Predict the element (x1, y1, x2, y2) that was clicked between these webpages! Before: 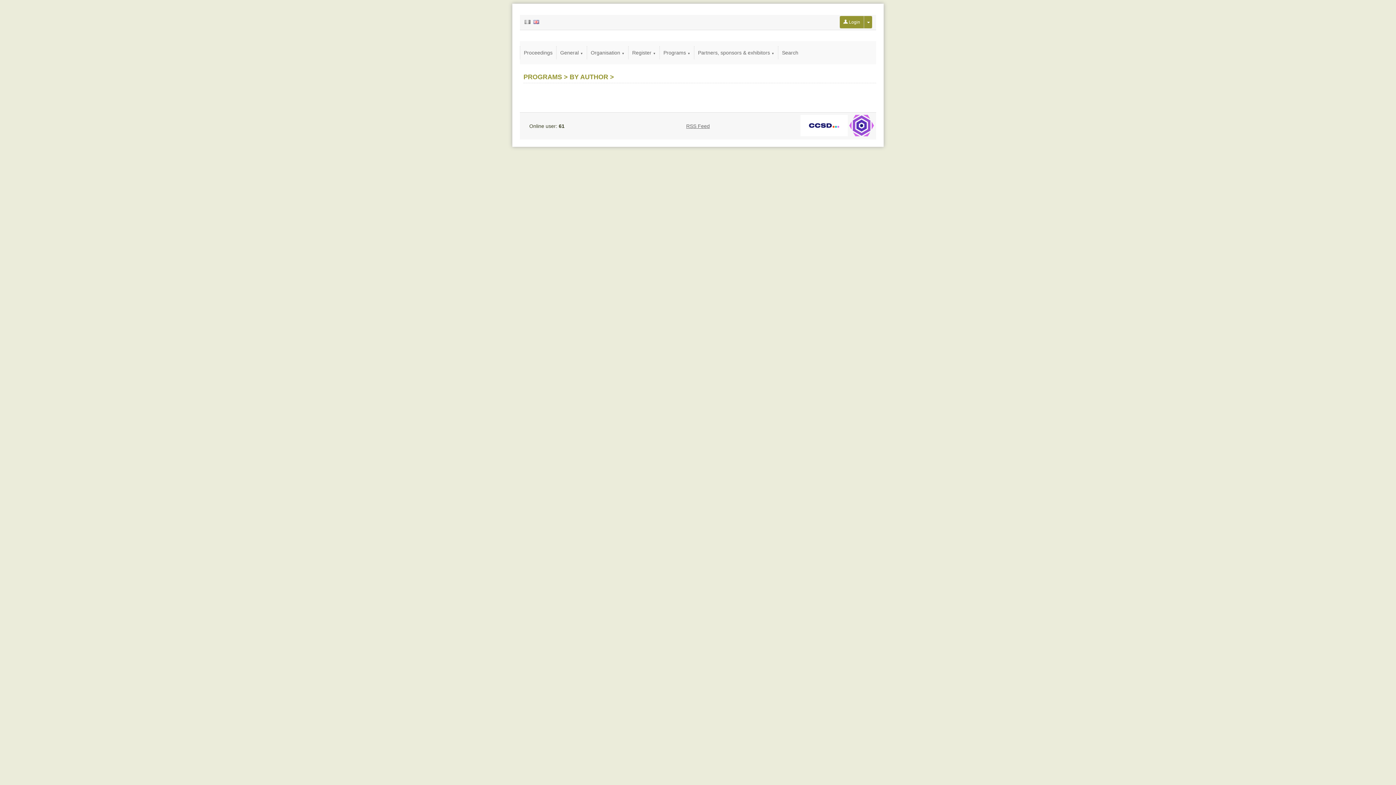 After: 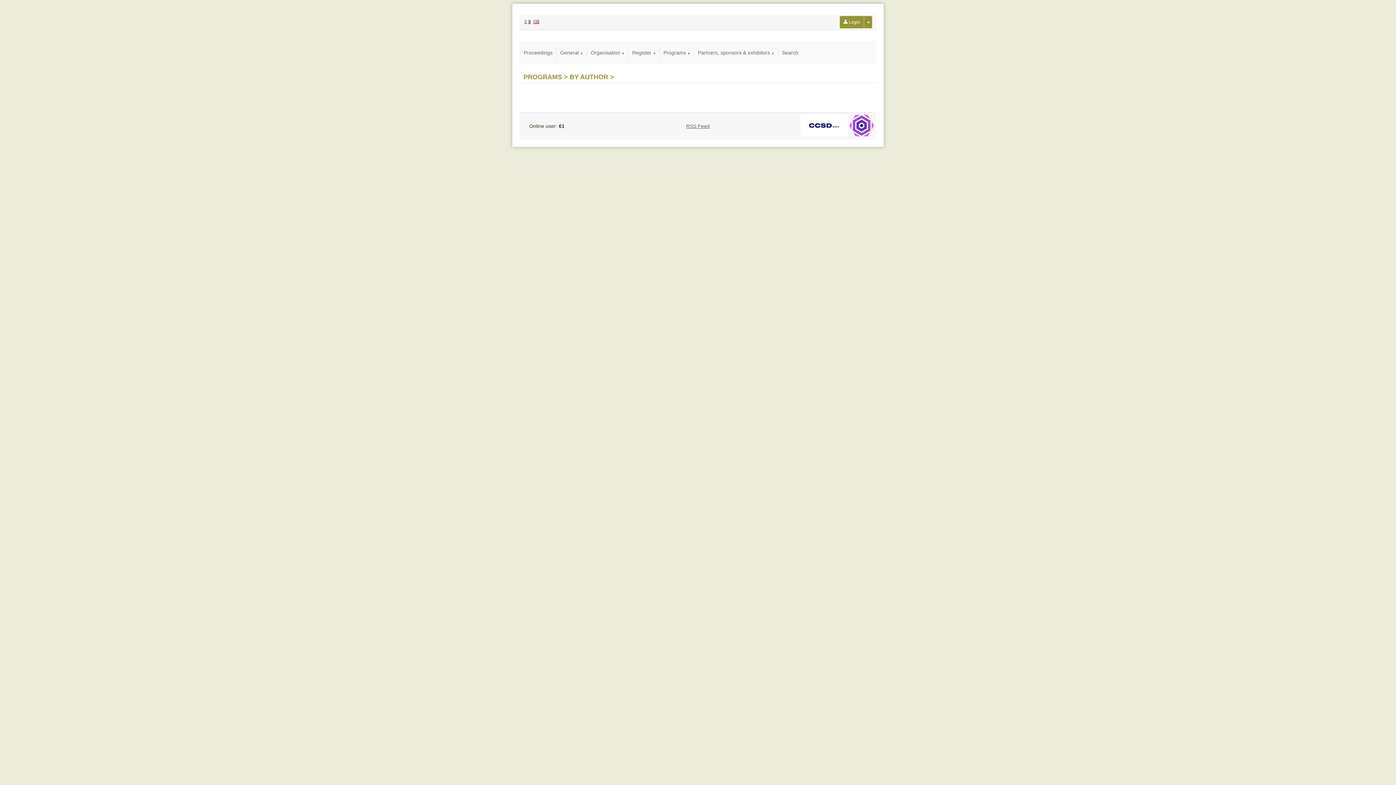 Action: bbox: (533, 19, 539, 25)